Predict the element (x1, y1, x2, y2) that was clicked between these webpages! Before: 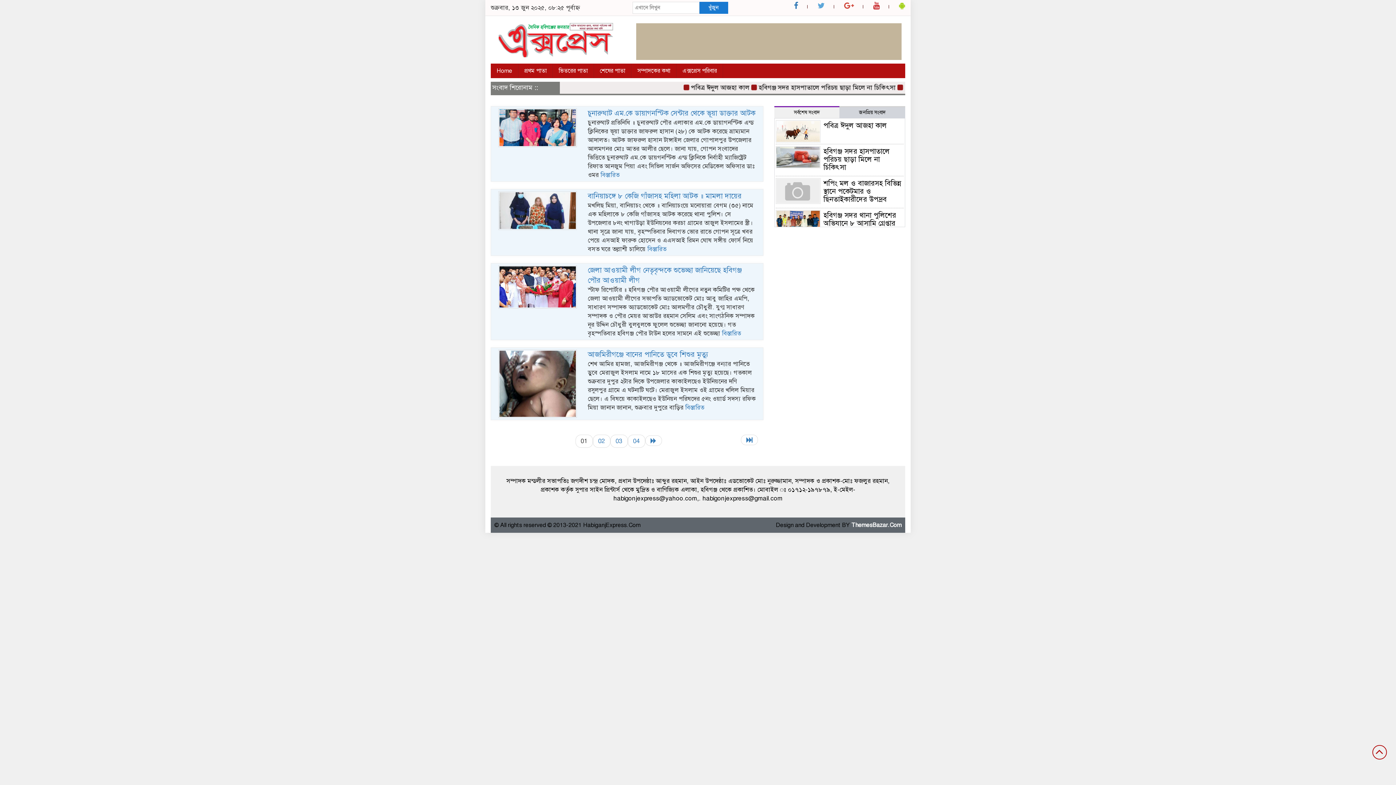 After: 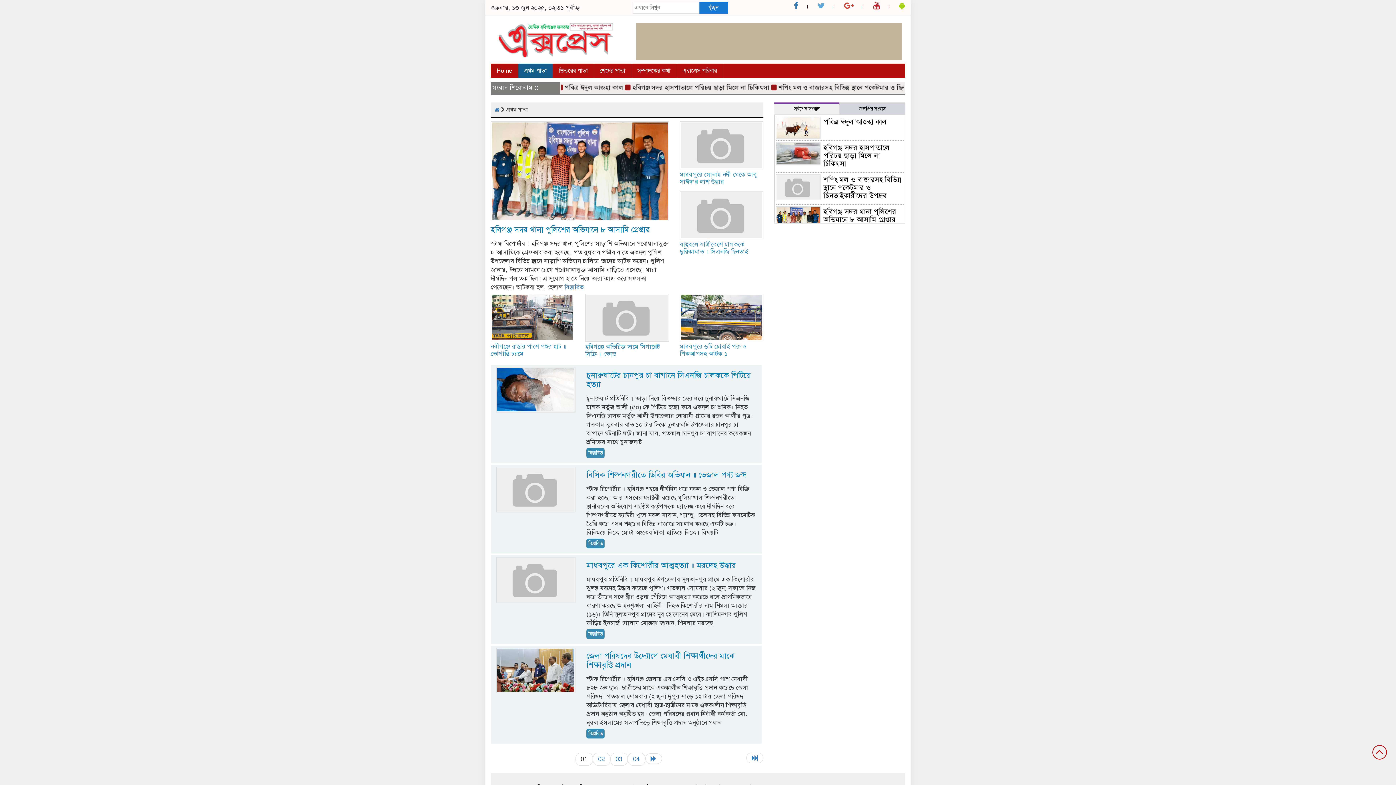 Action: bbox: (518, 63, 553, 78) label: প্রথম পাতা